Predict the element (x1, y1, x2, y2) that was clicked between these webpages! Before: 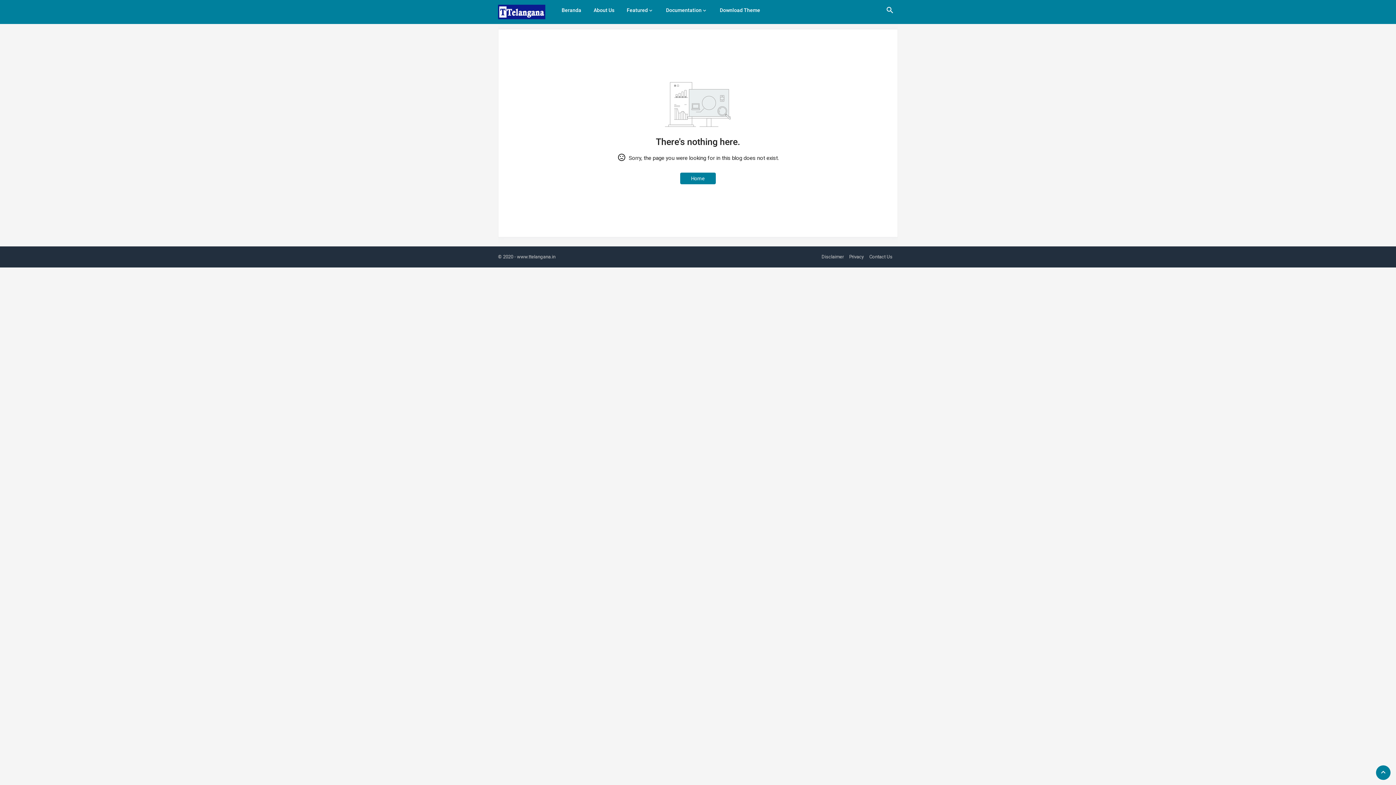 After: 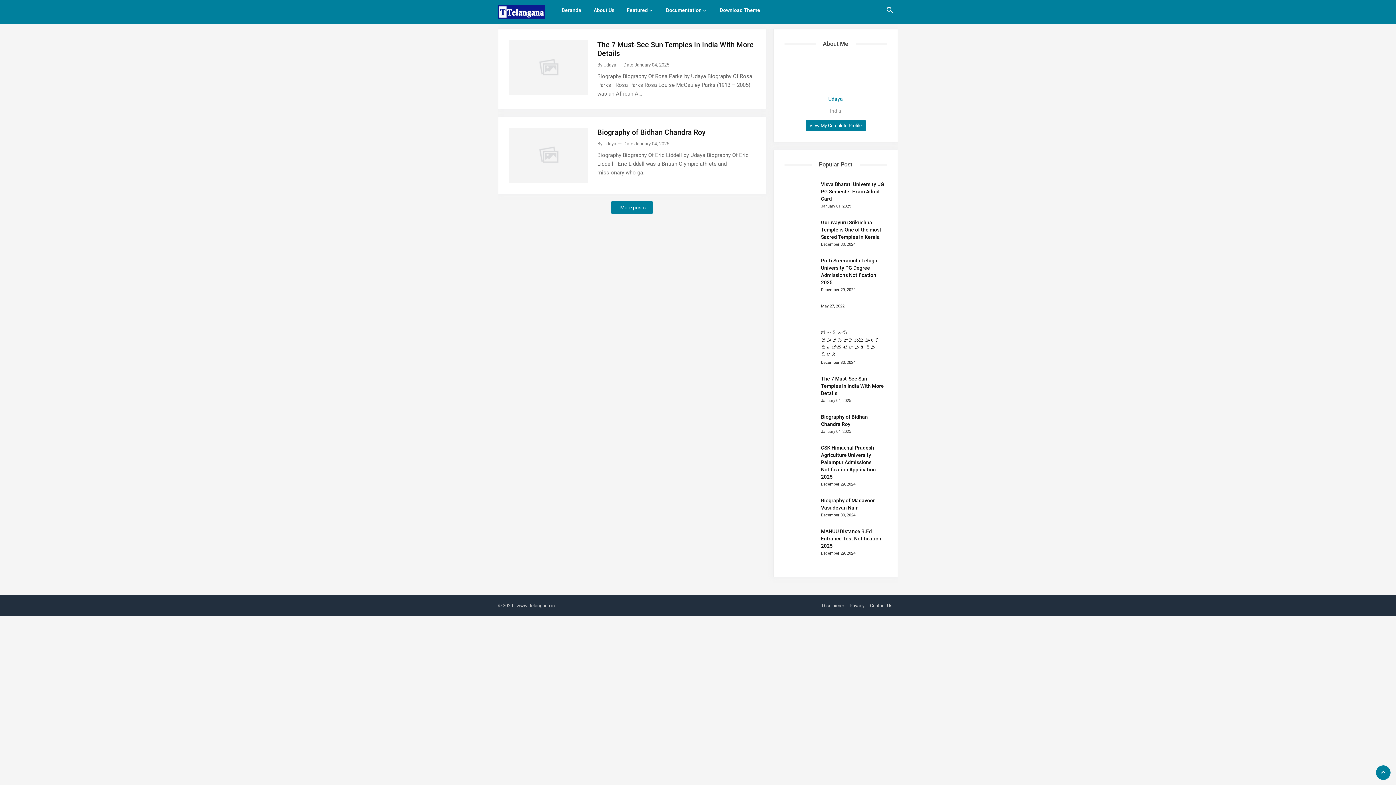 Action: bbox: (821, 253, 844, 260) label: Disclaimer